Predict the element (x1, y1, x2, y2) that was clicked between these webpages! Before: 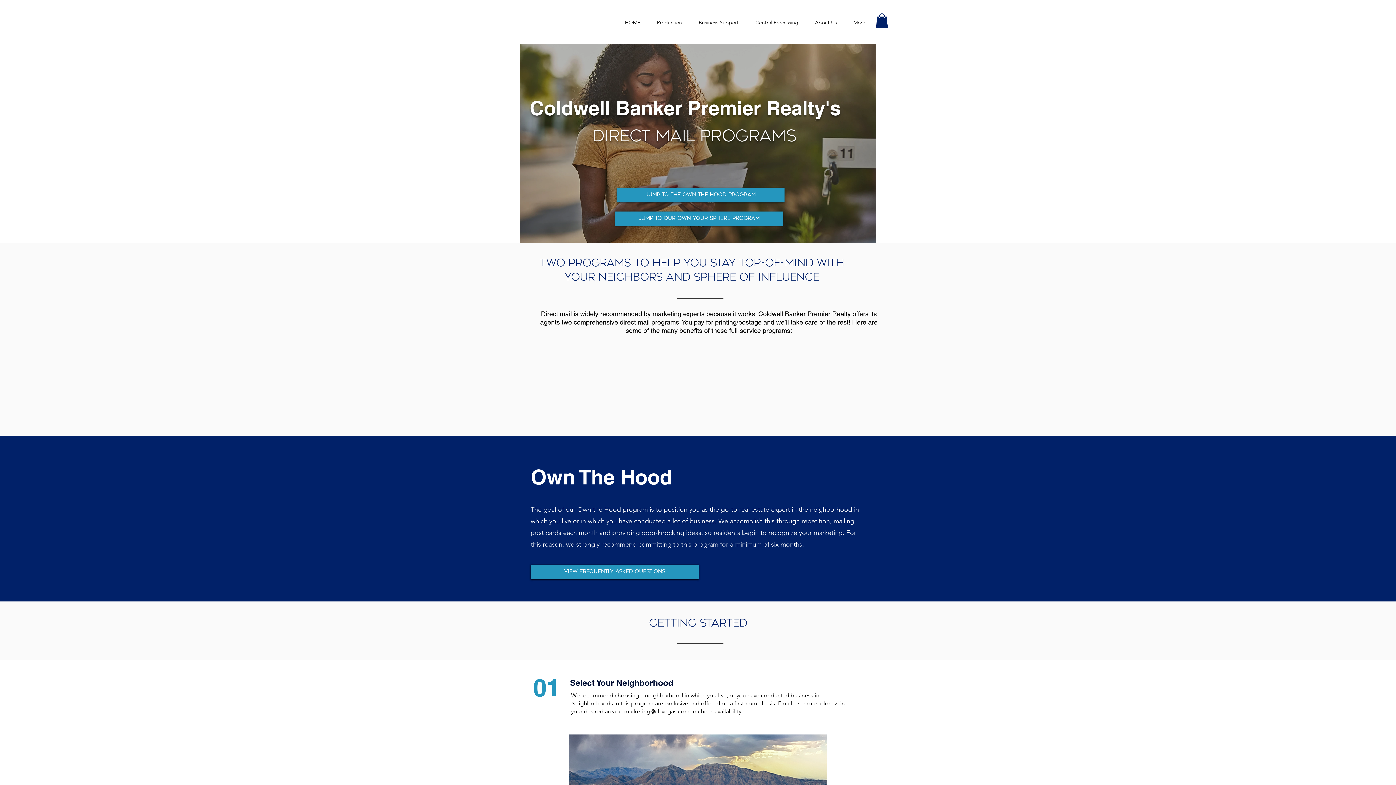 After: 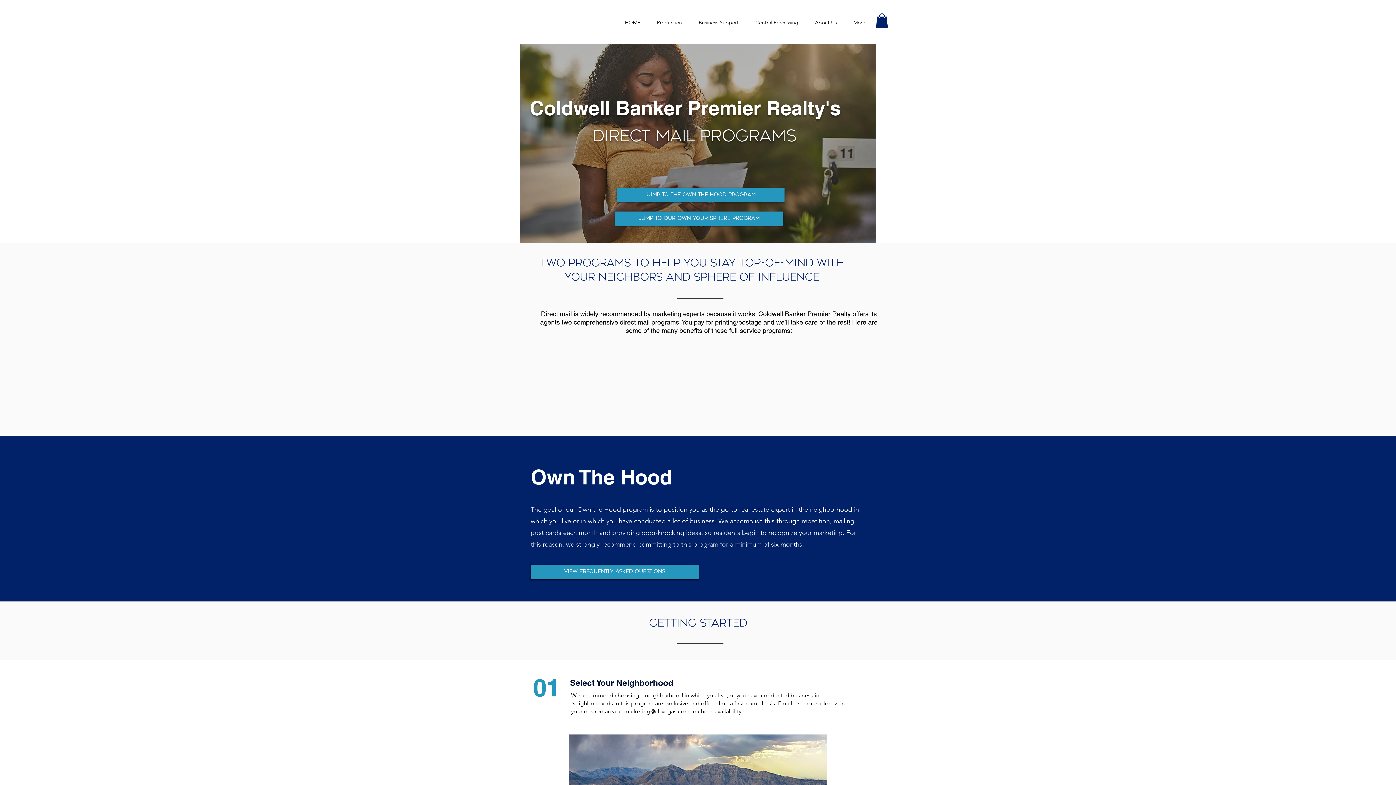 Action: bbox: (876, 13, 888, 28)